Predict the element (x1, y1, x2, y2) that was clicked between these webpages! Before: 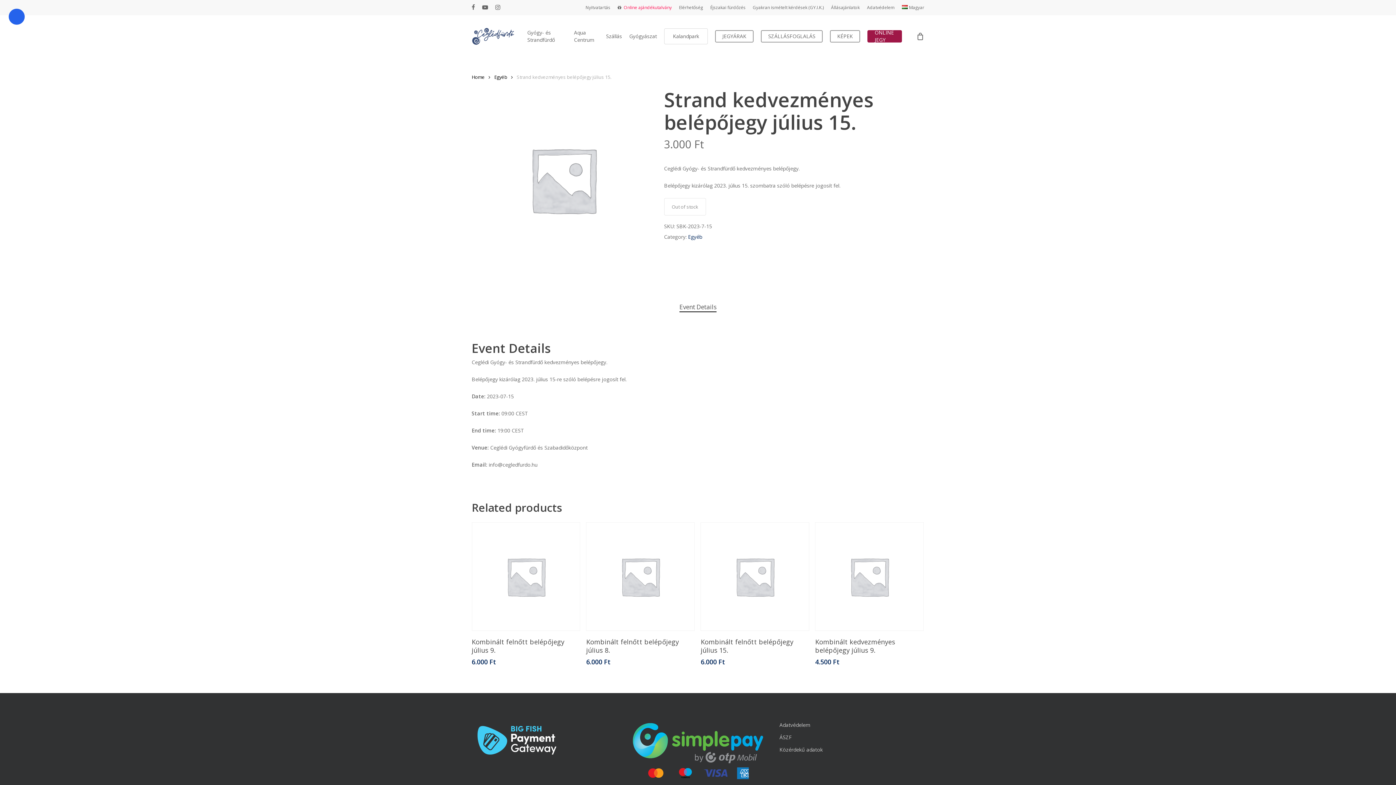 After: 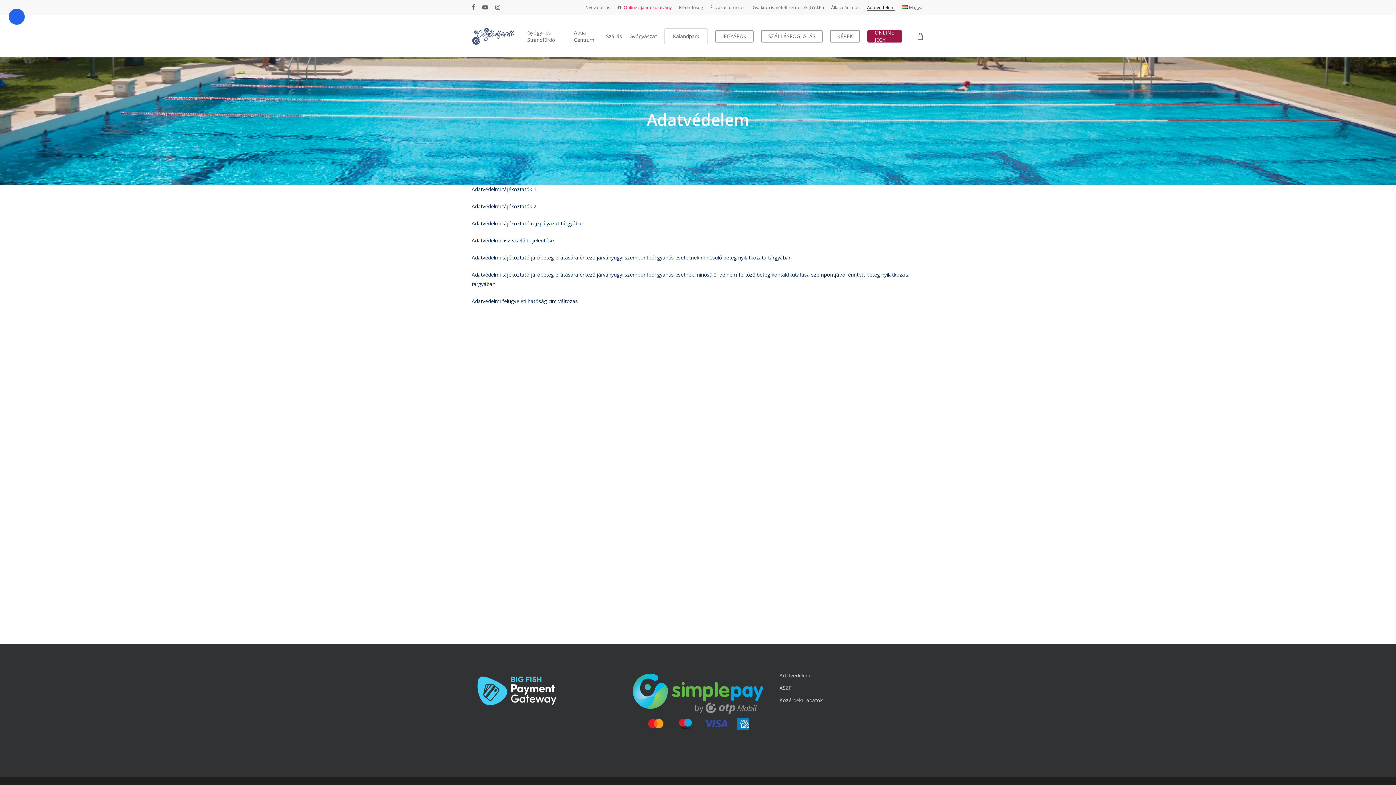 Action: label: Adatvédelem bbox: (779, 721, 810, 728)